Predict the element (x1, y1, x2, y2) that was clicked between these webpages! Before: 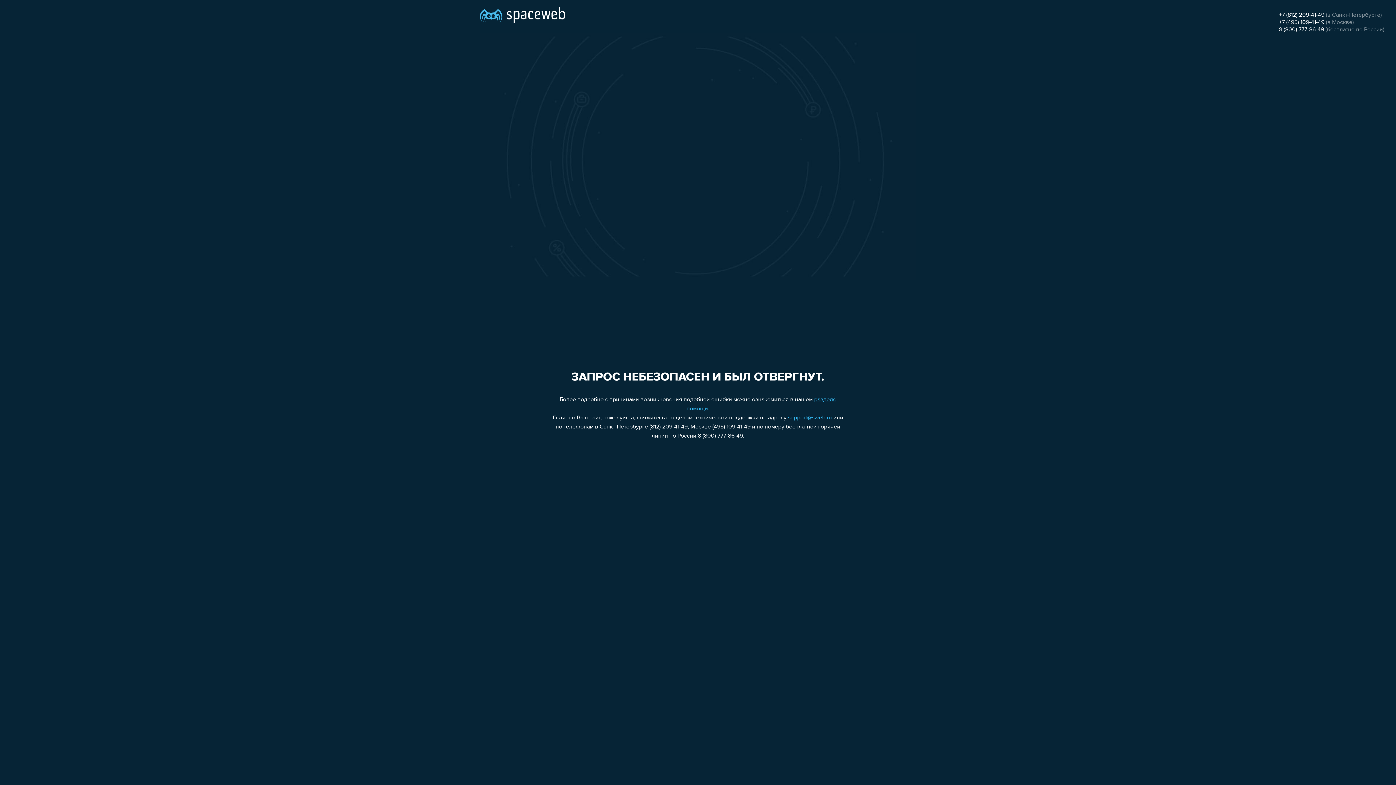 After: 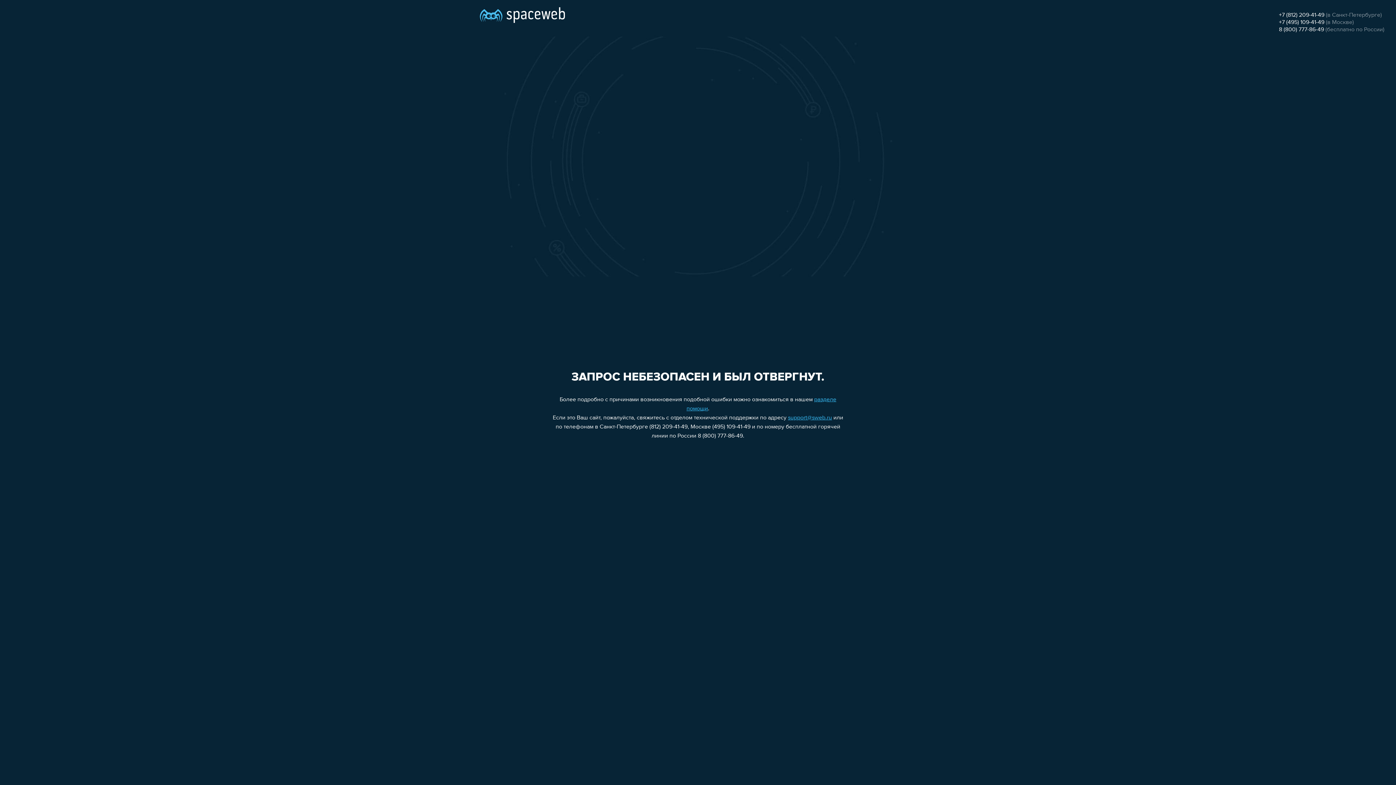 Action: bbox: (1279, 26, 1324, 32) label: 8 (800) 777-86-49